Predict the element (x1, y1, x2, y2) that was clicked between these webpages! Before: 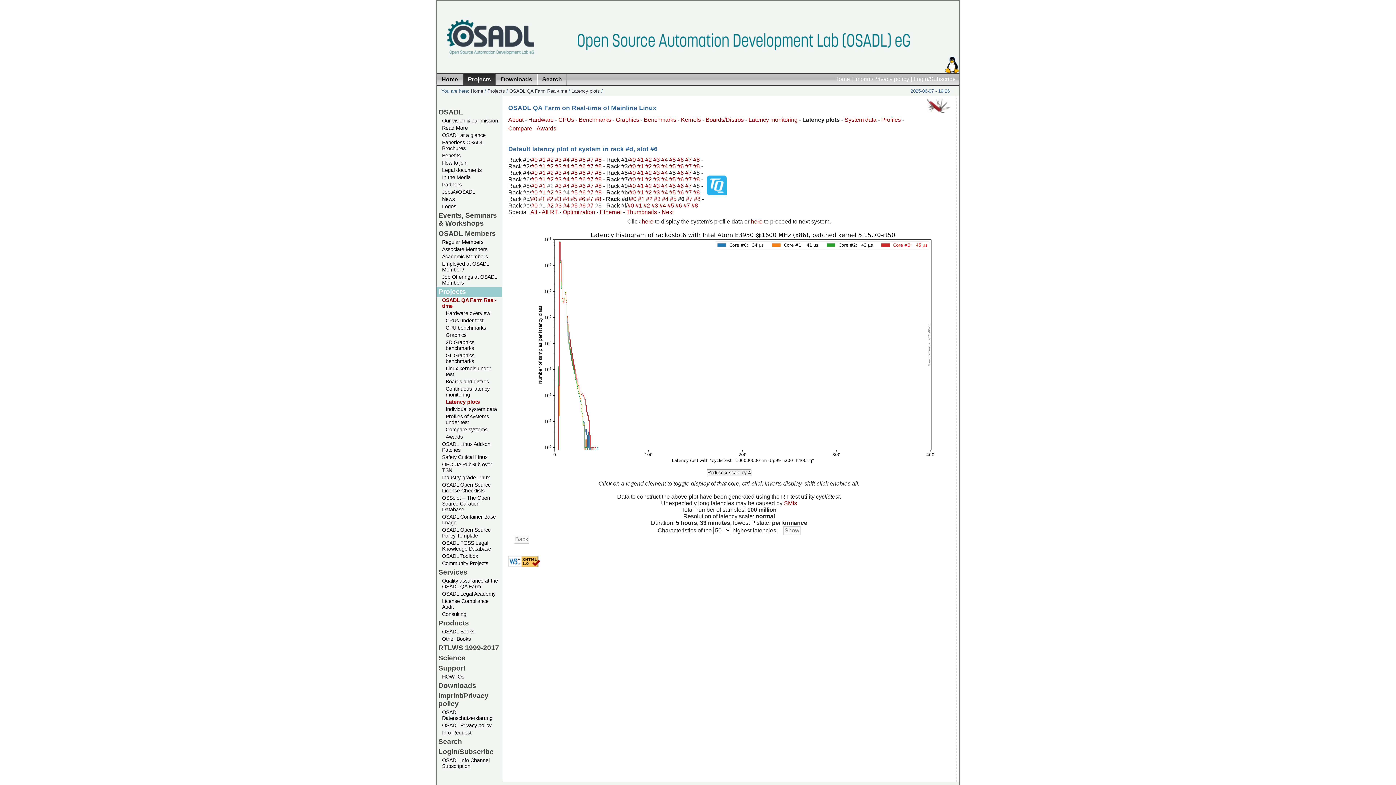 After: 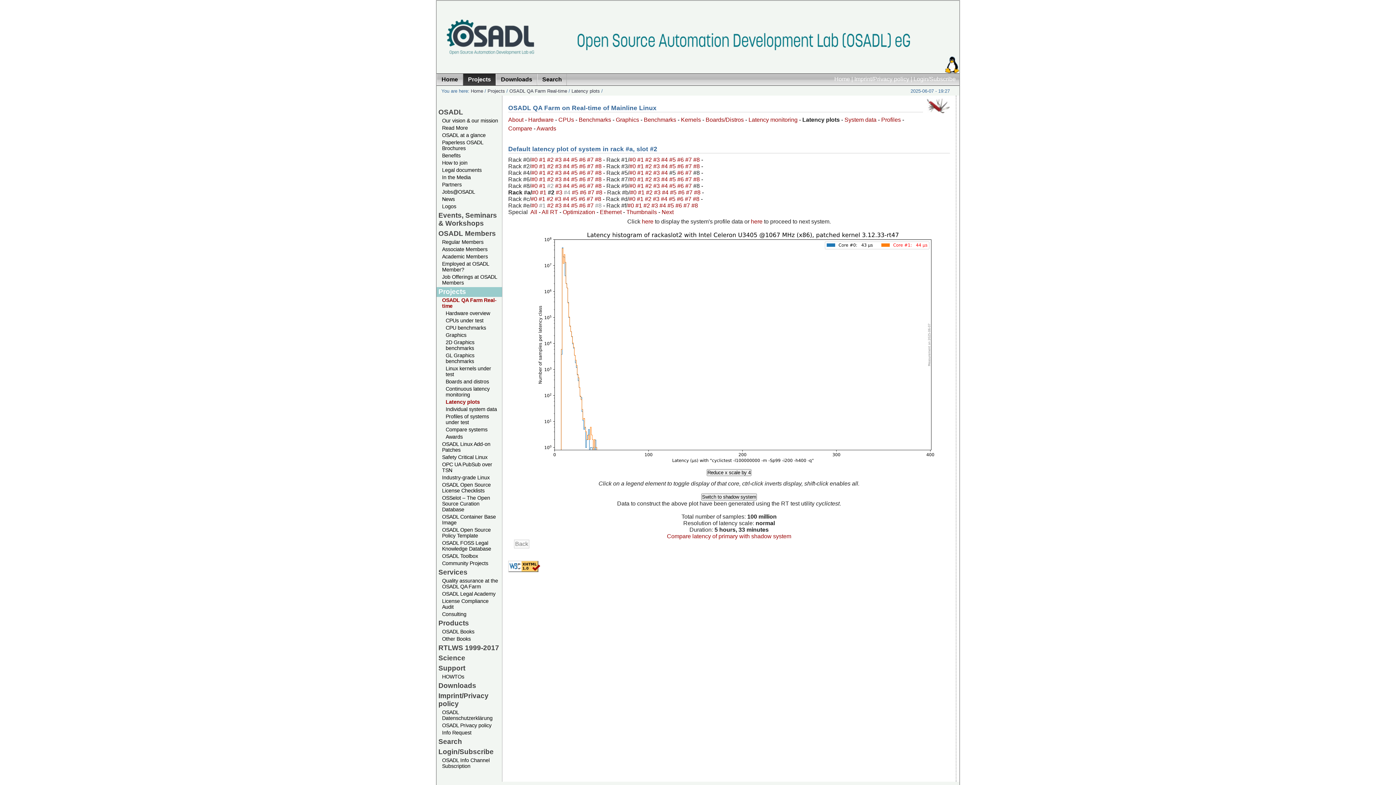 Action: bbox: (547, 189, 555, 195) label: #2 